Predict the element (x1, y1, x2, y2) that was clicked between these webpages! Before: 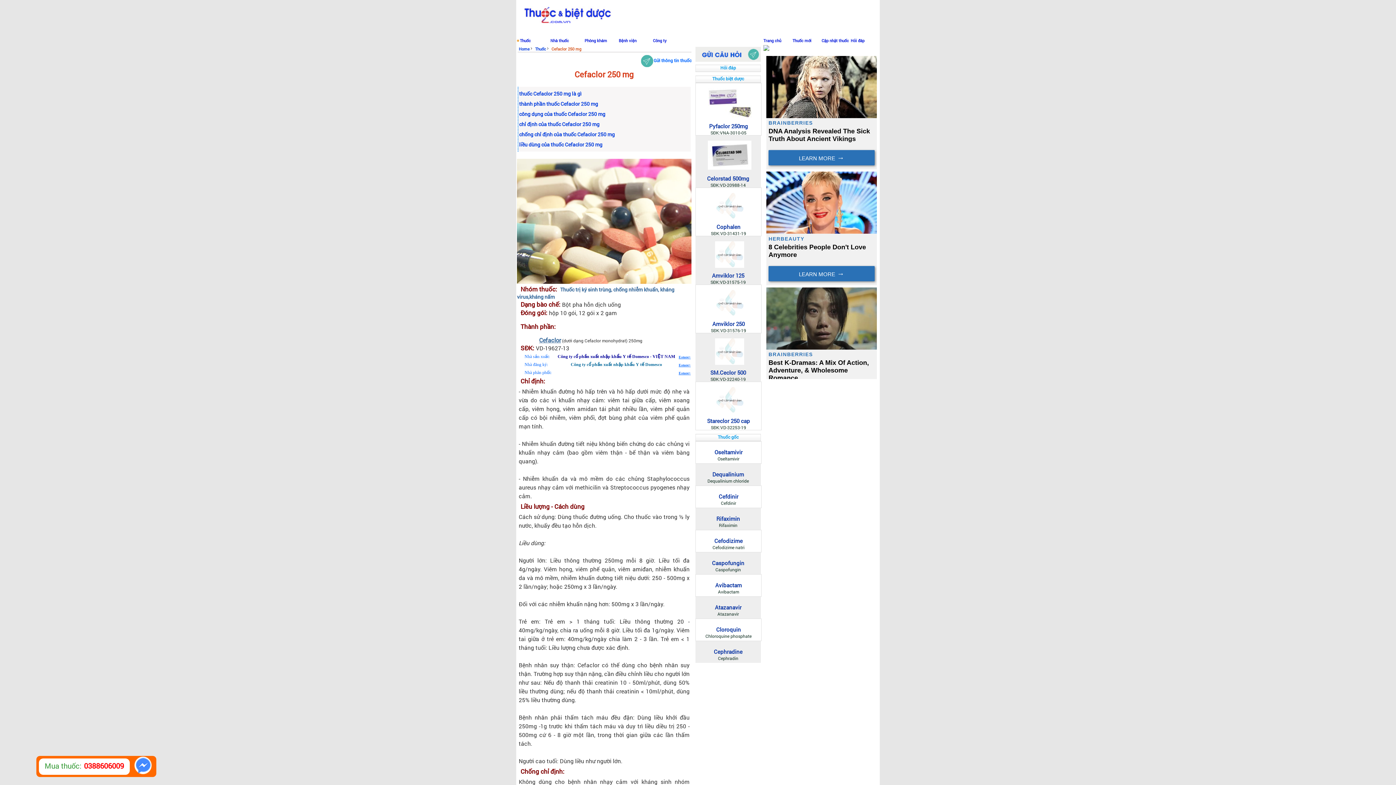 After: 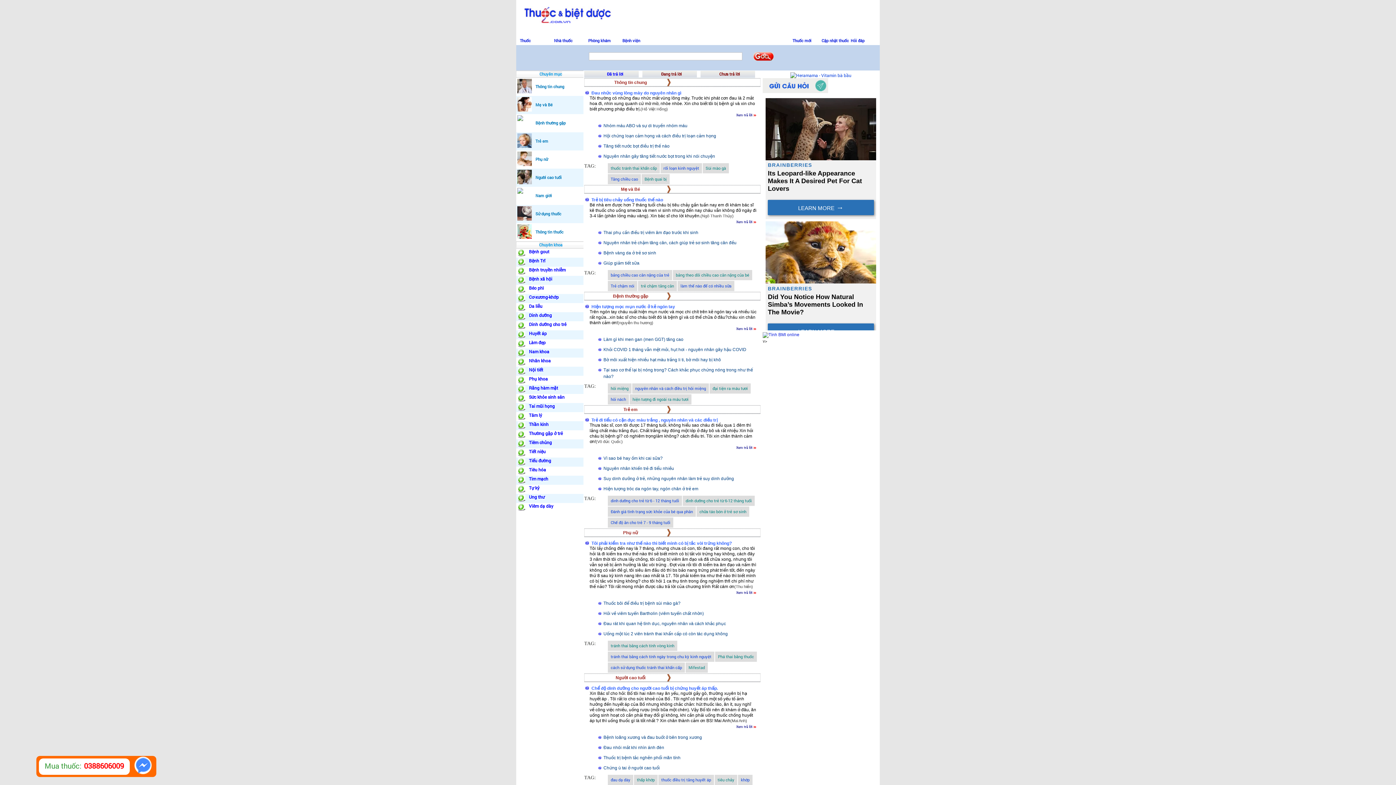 Action: bbox: (850, 36, 880, 45) label: Hỏi đáp